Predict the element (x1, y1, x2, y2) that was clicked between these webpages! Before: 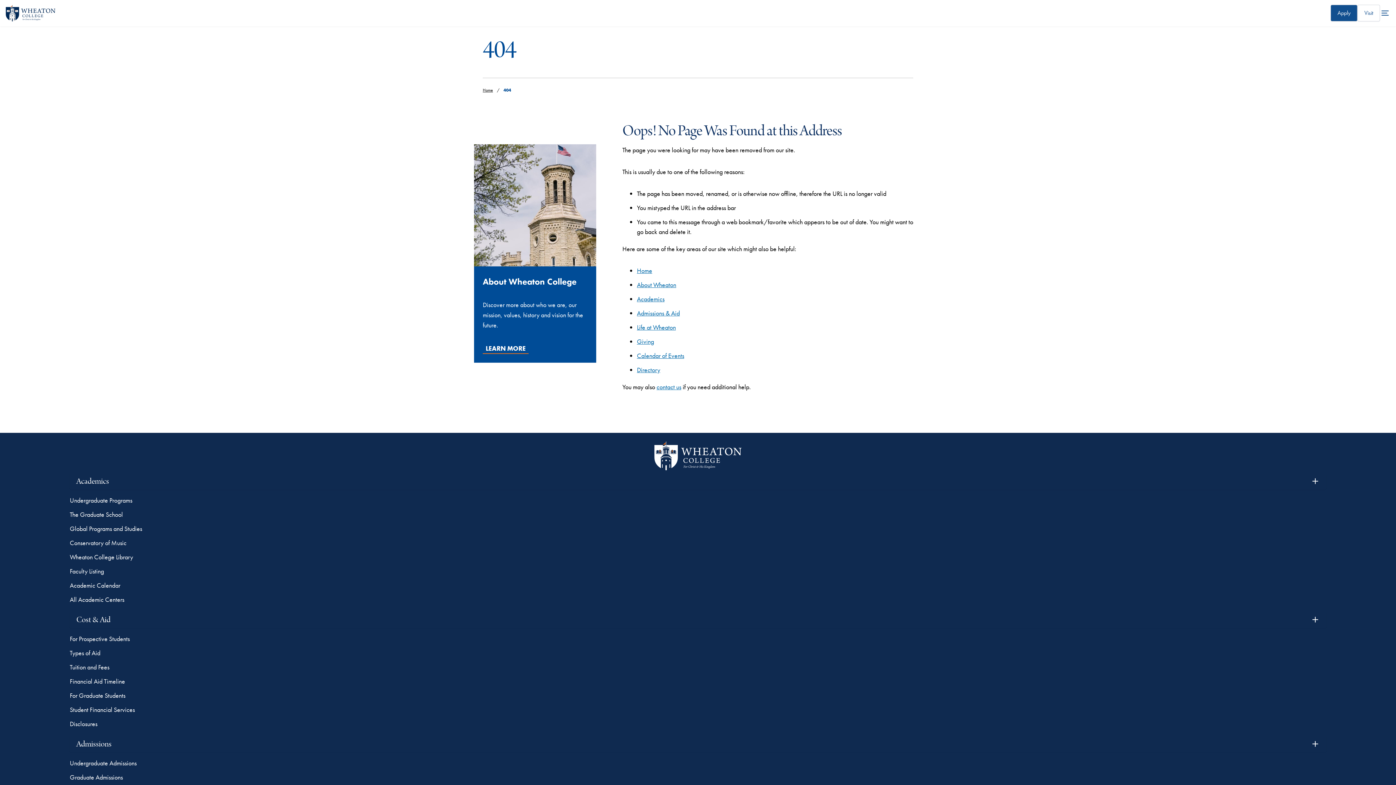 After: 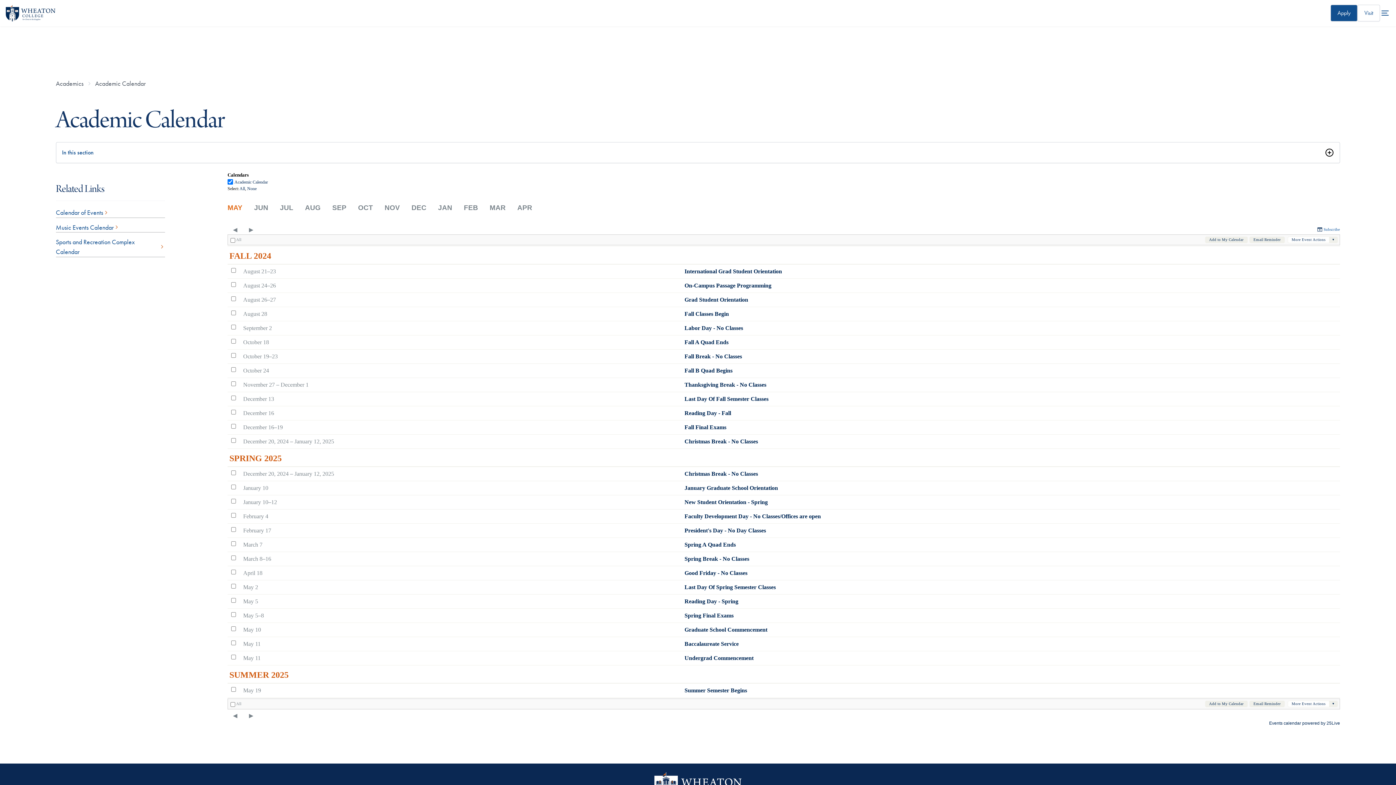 Action: label: Academic Calendar bbox: (69, 580, 1326, 590)